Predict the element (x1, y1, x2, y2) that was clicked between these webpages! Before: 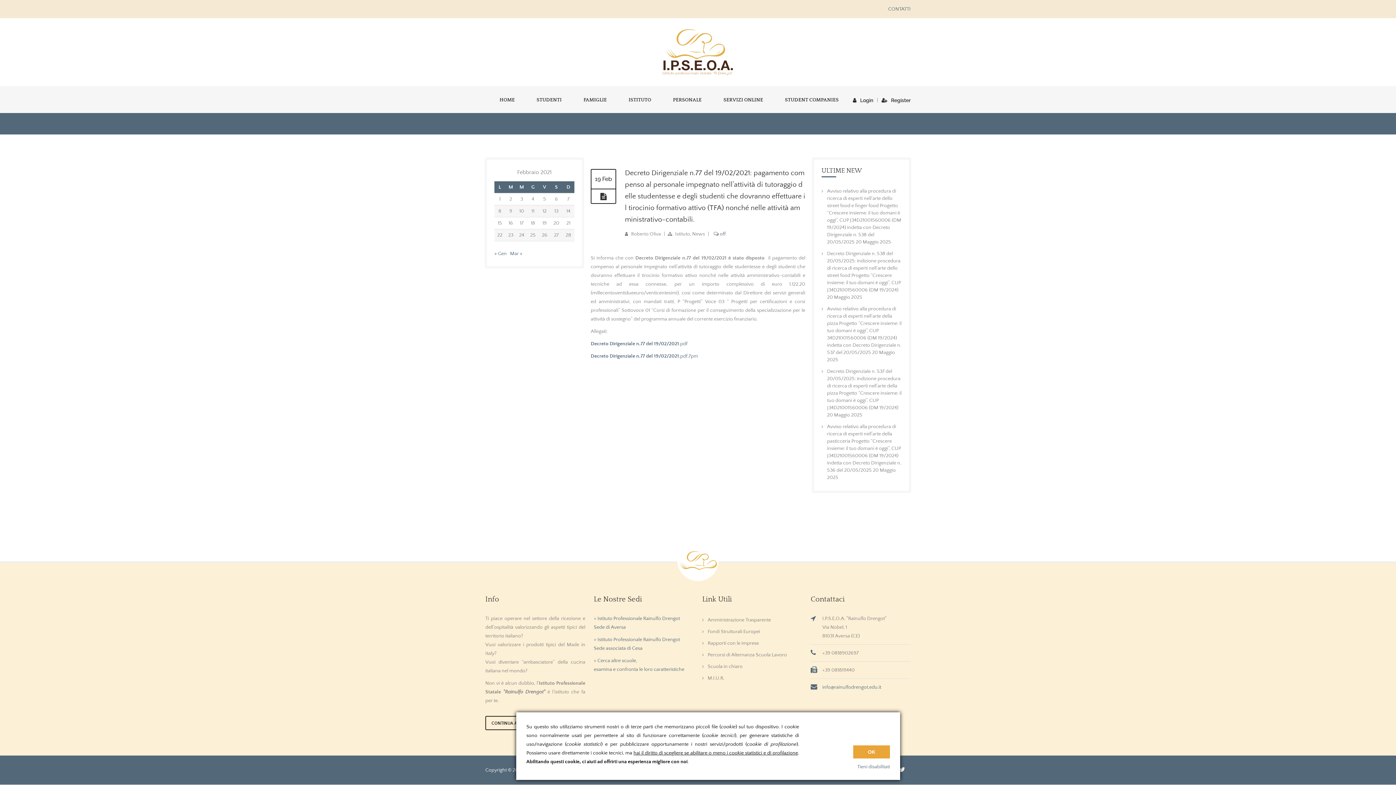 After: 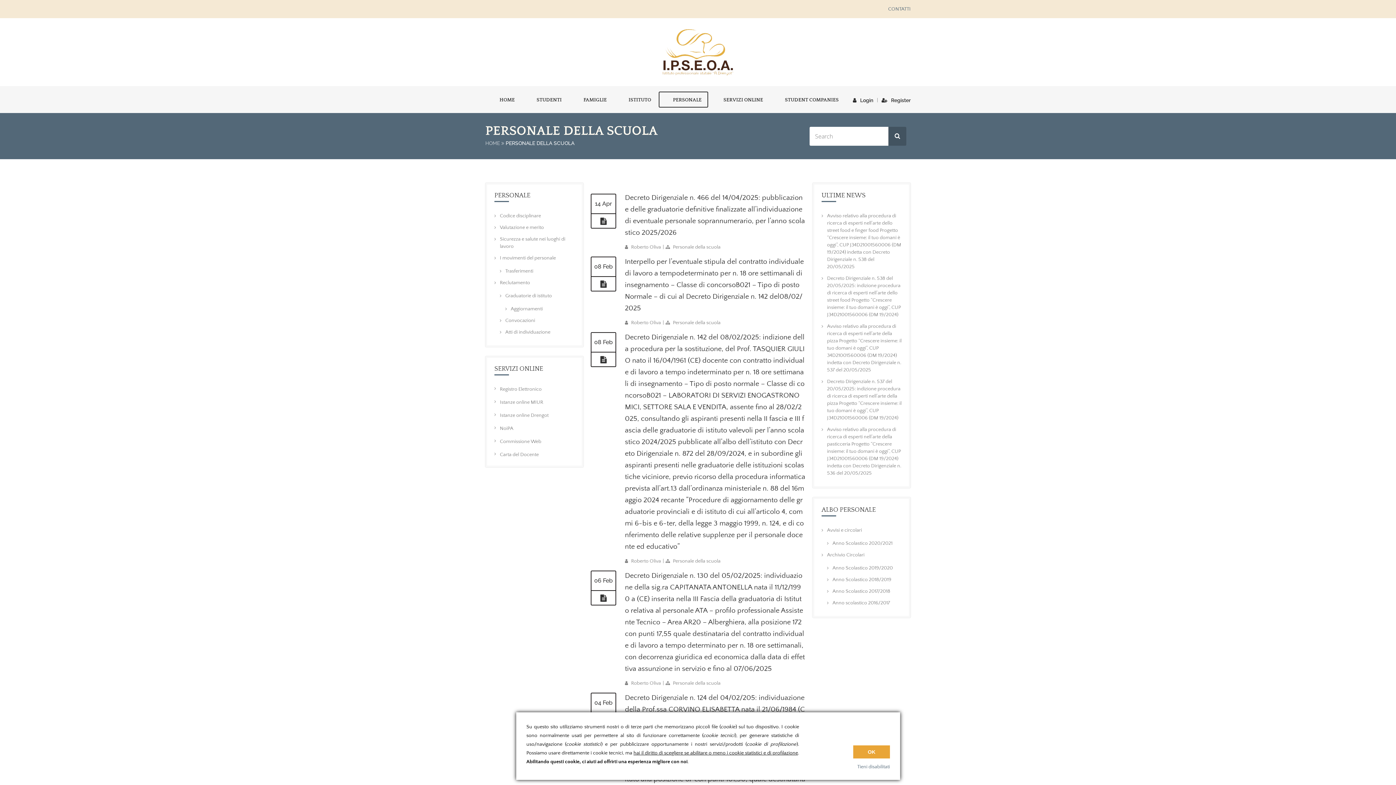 Action: label: PERSONALE bbox: (658, 91, 708, 107)